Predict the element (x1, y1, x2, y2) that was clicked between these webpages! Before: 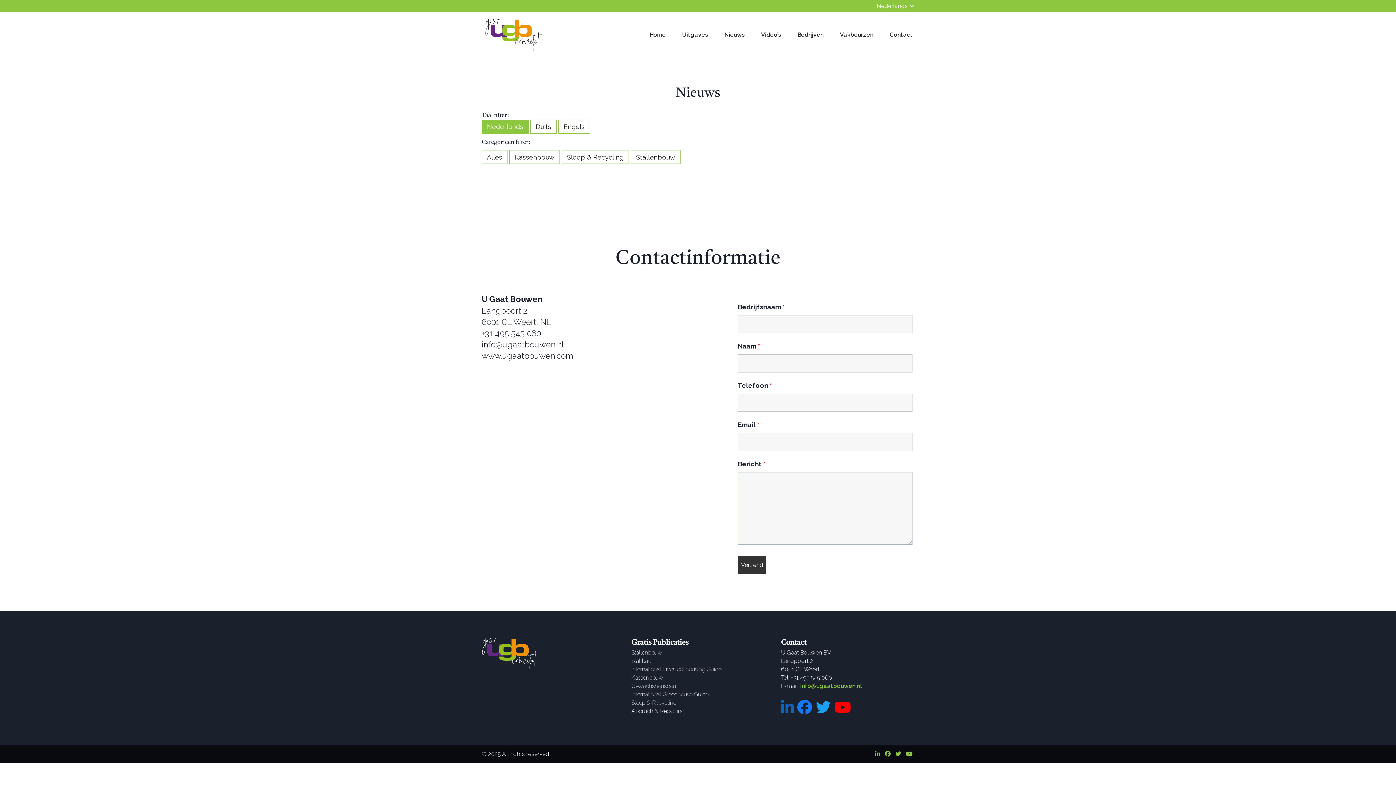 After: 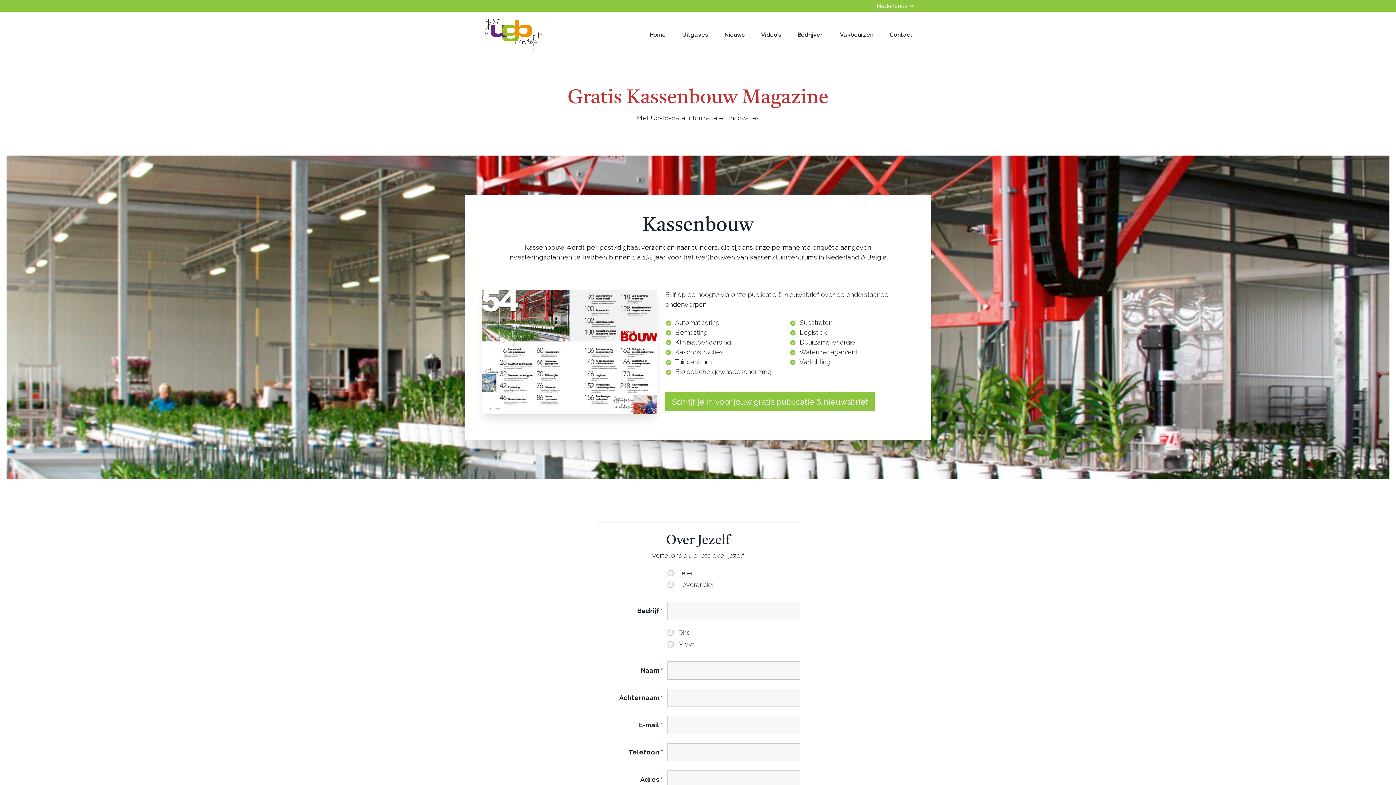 Action: bbox: (631, 674, 663, 681) label: Kassenbouw